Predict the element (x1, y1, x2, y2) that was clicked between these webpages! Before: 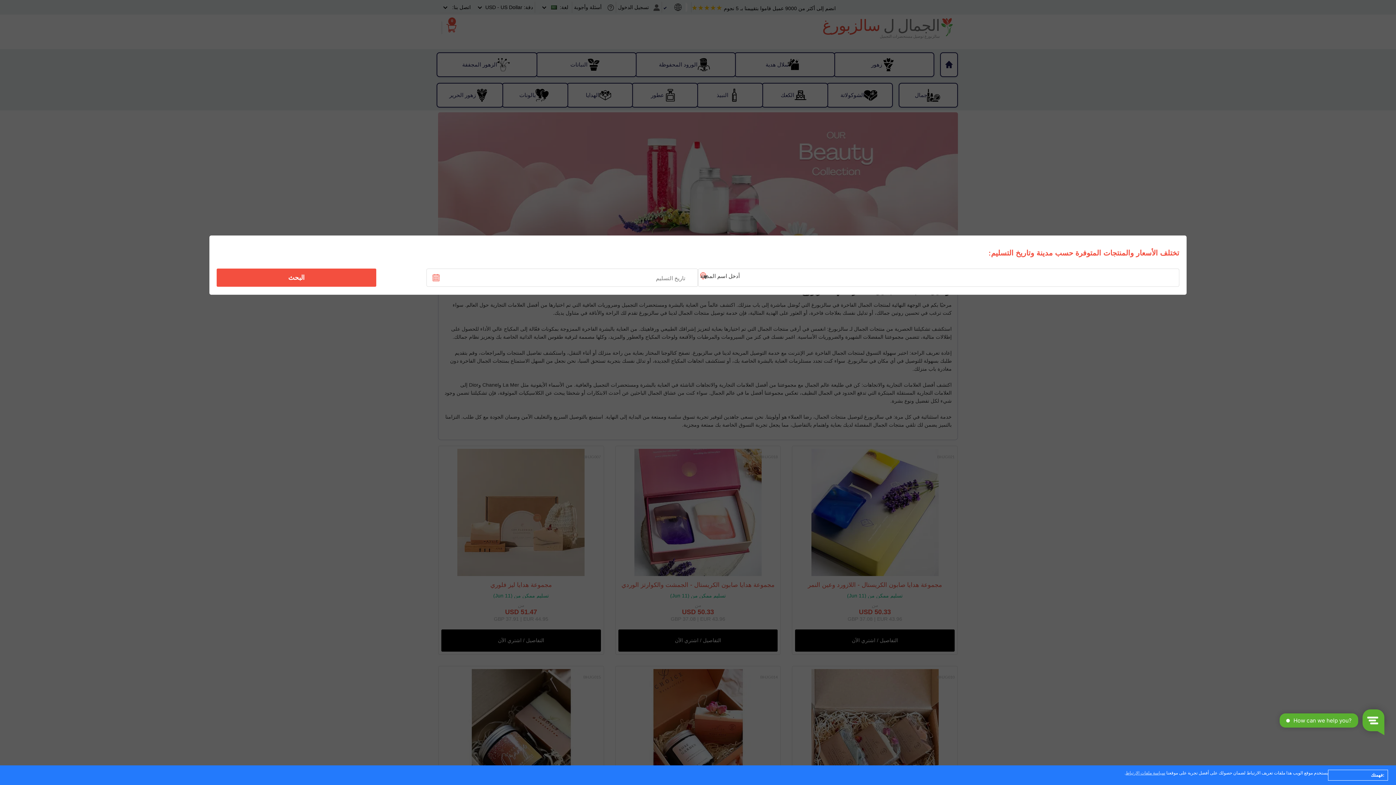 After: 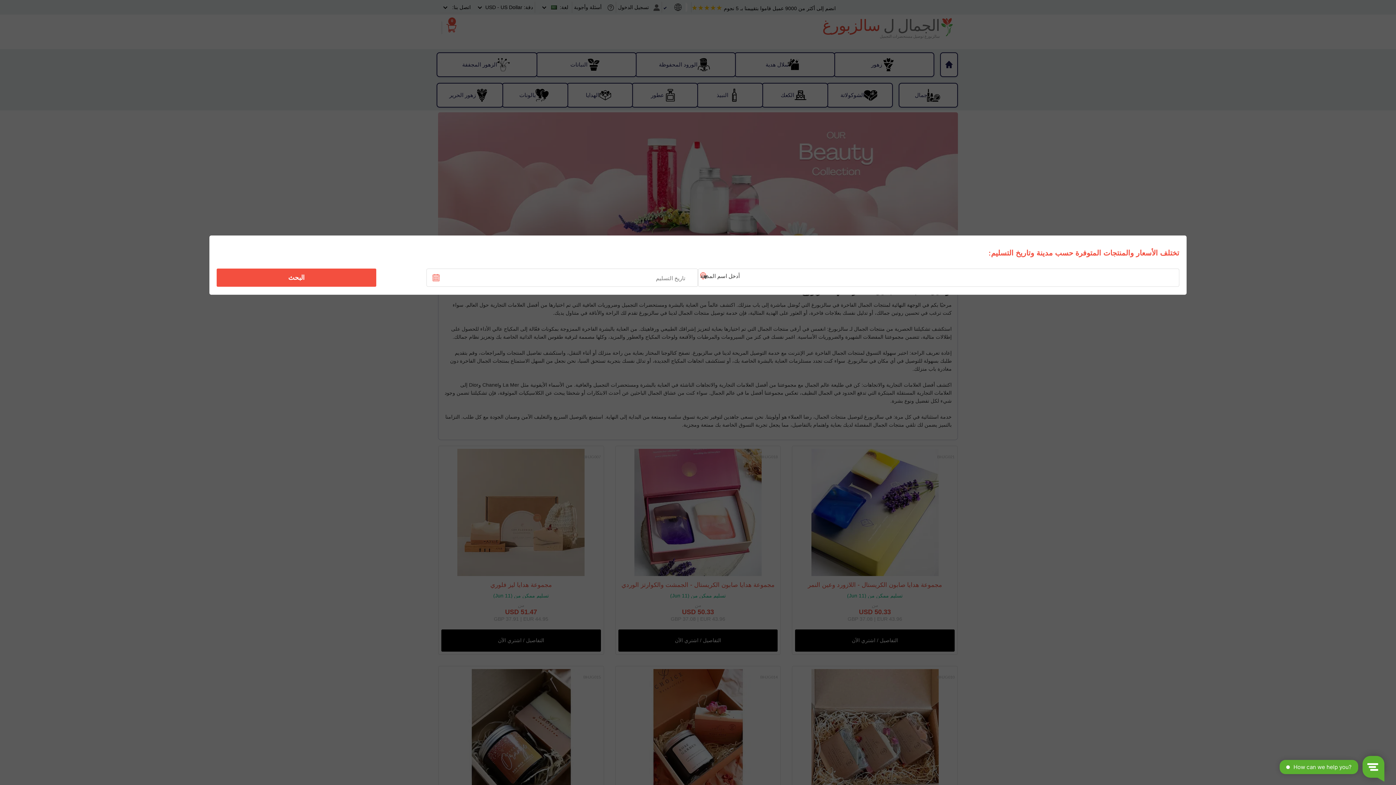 Action: label: :فهمتك bbox: (1328, 770, 1388, 781)